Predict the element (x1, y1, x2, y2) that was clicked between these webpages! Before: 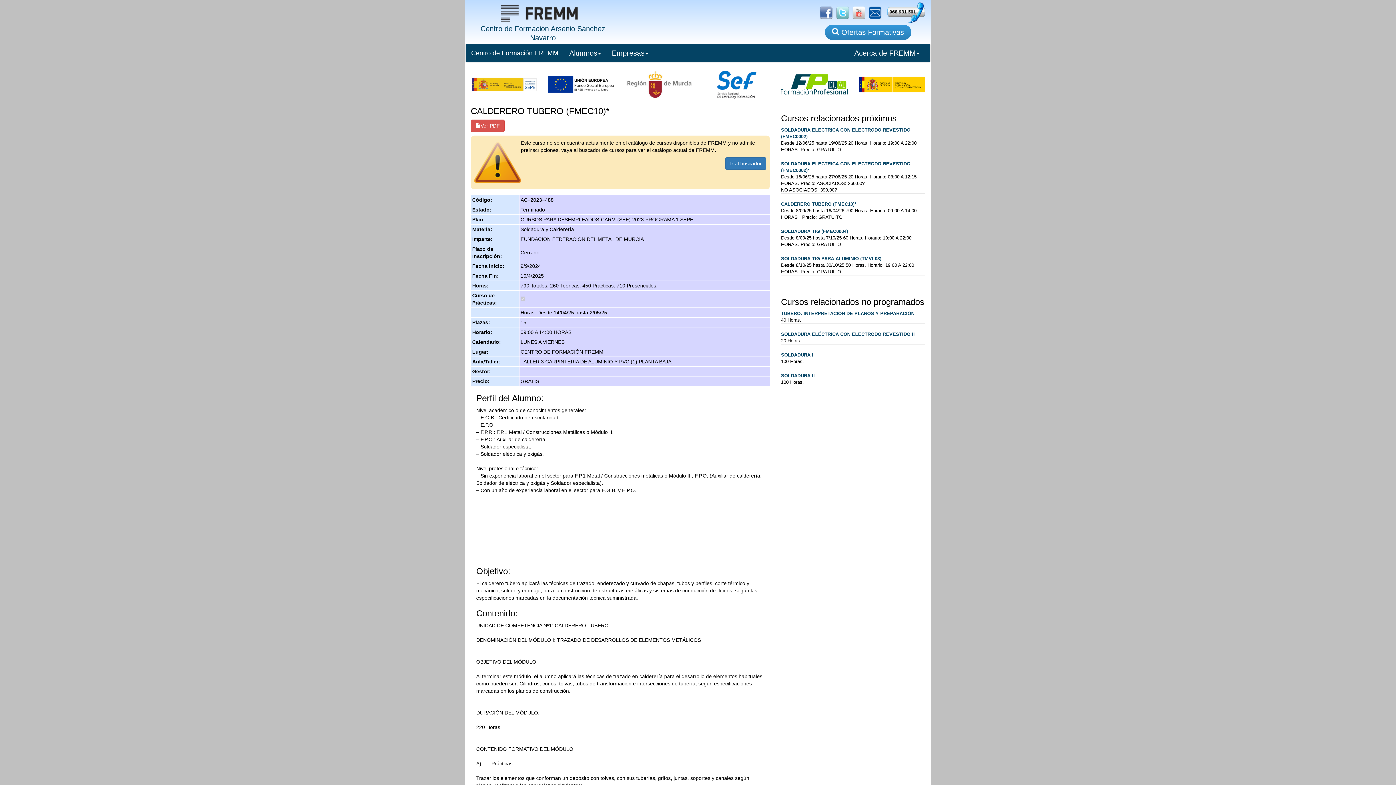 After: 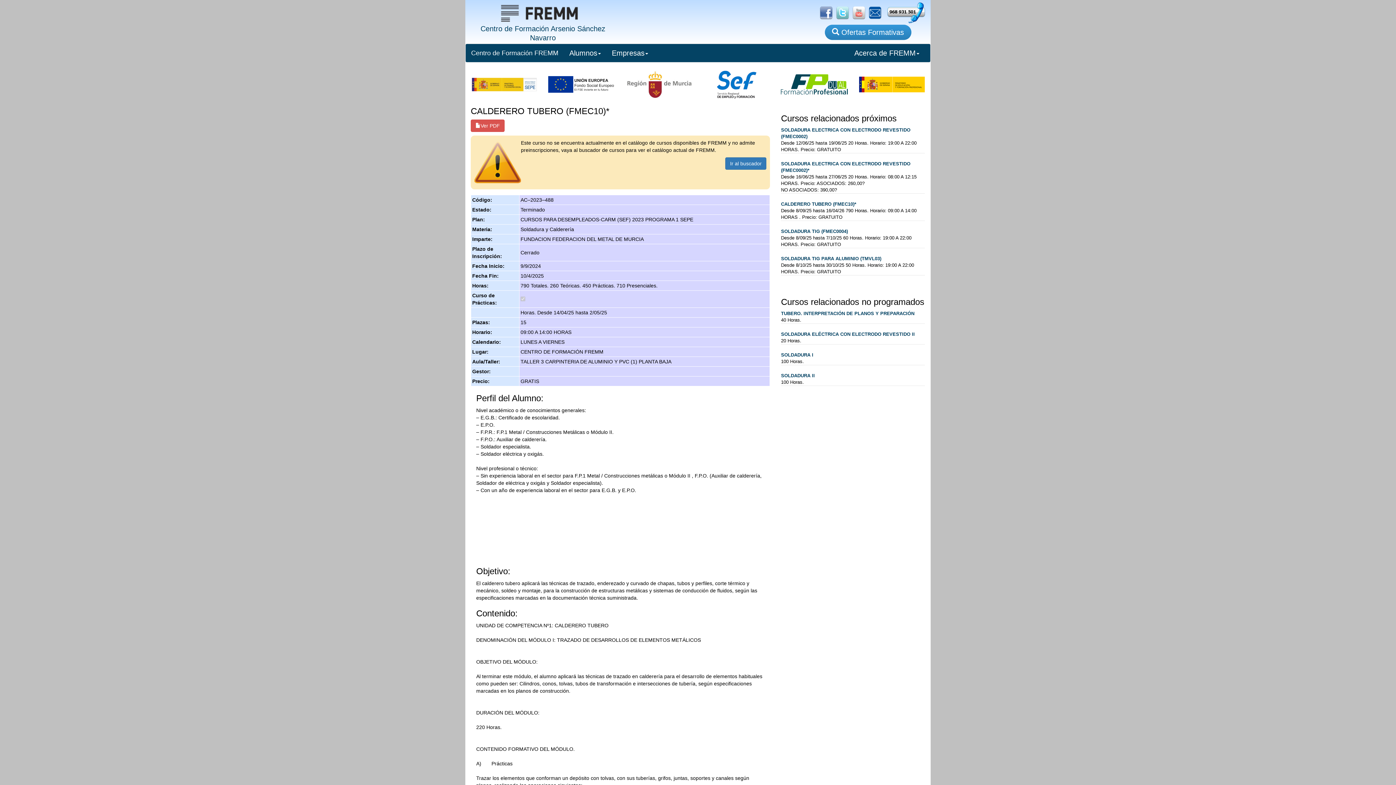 Action: bbox: (849, 9, 865, 15)